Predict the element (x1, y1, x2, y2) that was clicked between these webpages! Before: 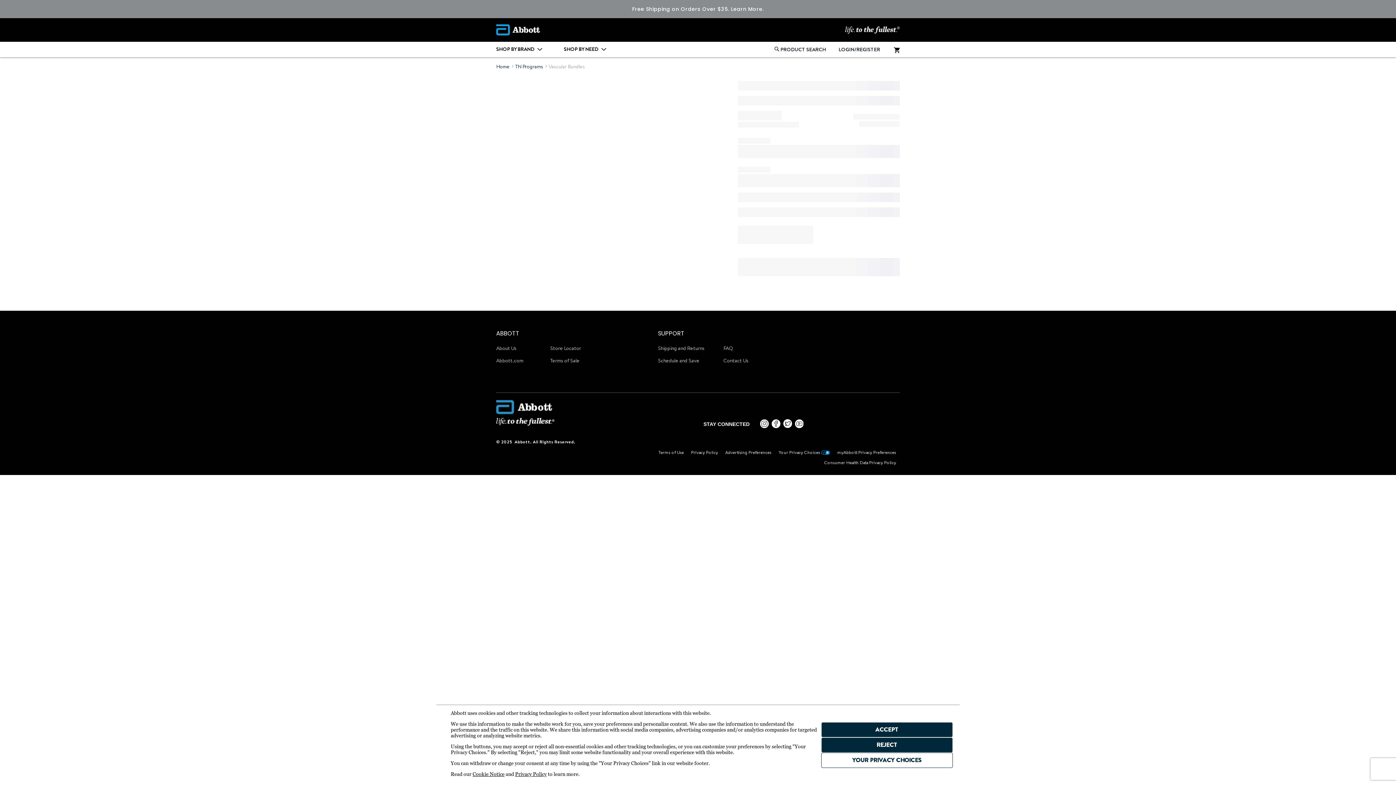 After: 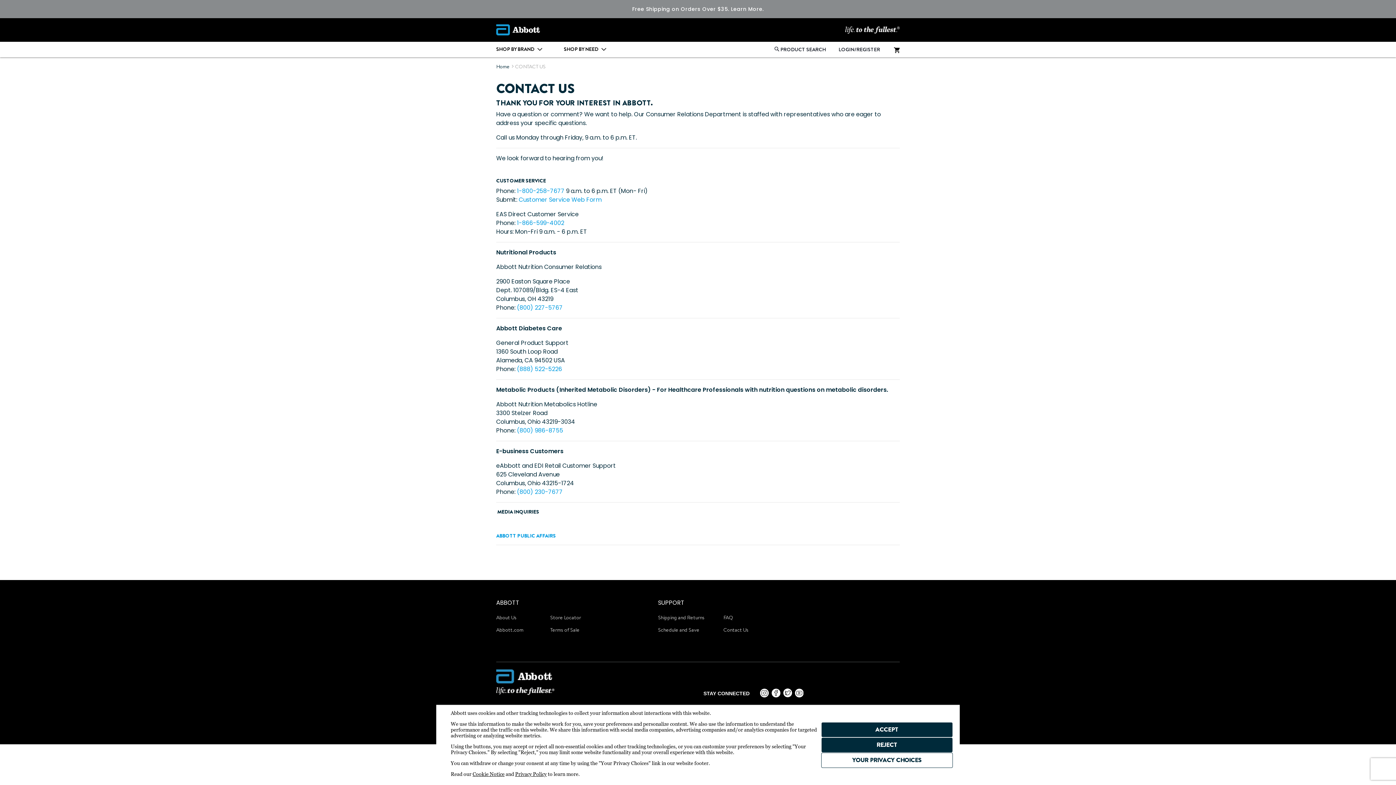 Action: label: Contact Us bbox: (723, 357, 748, 364)